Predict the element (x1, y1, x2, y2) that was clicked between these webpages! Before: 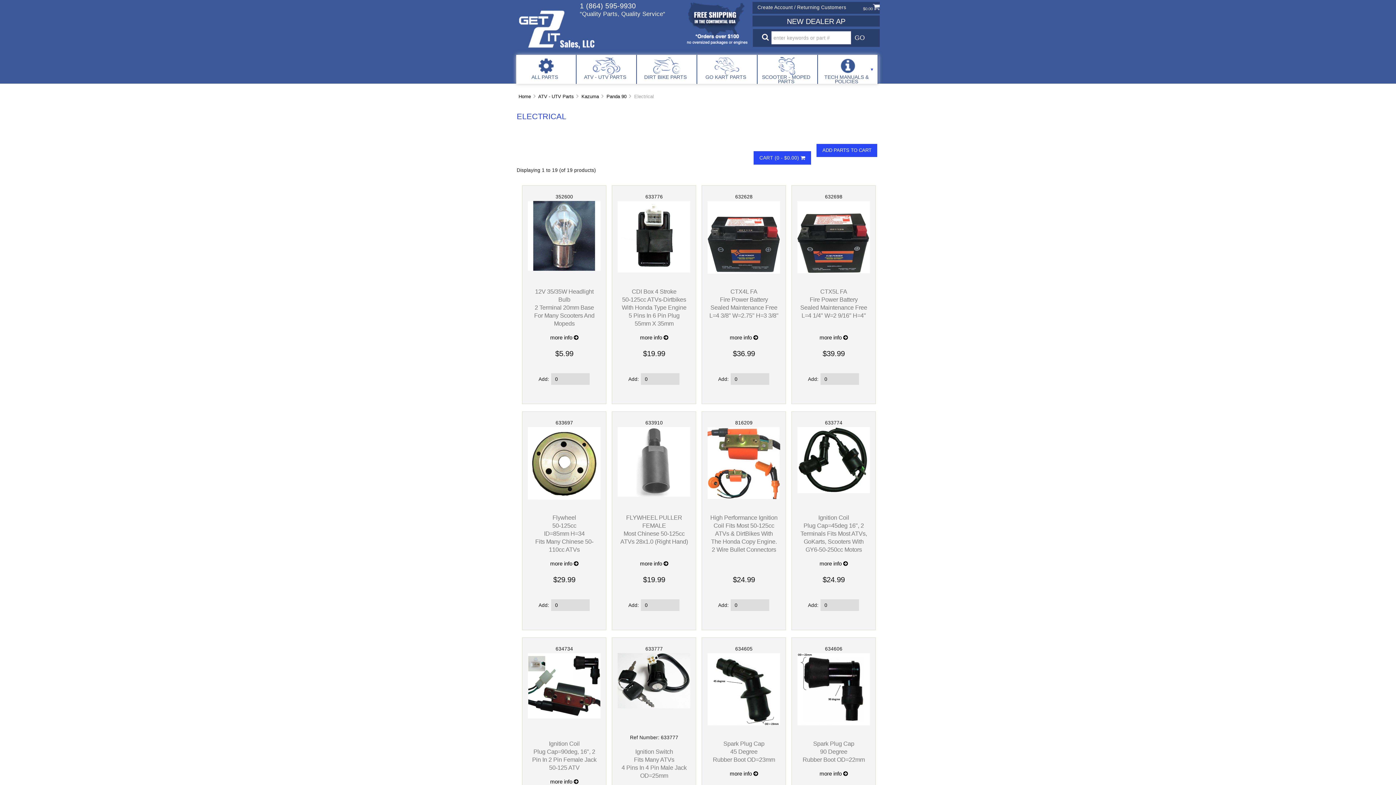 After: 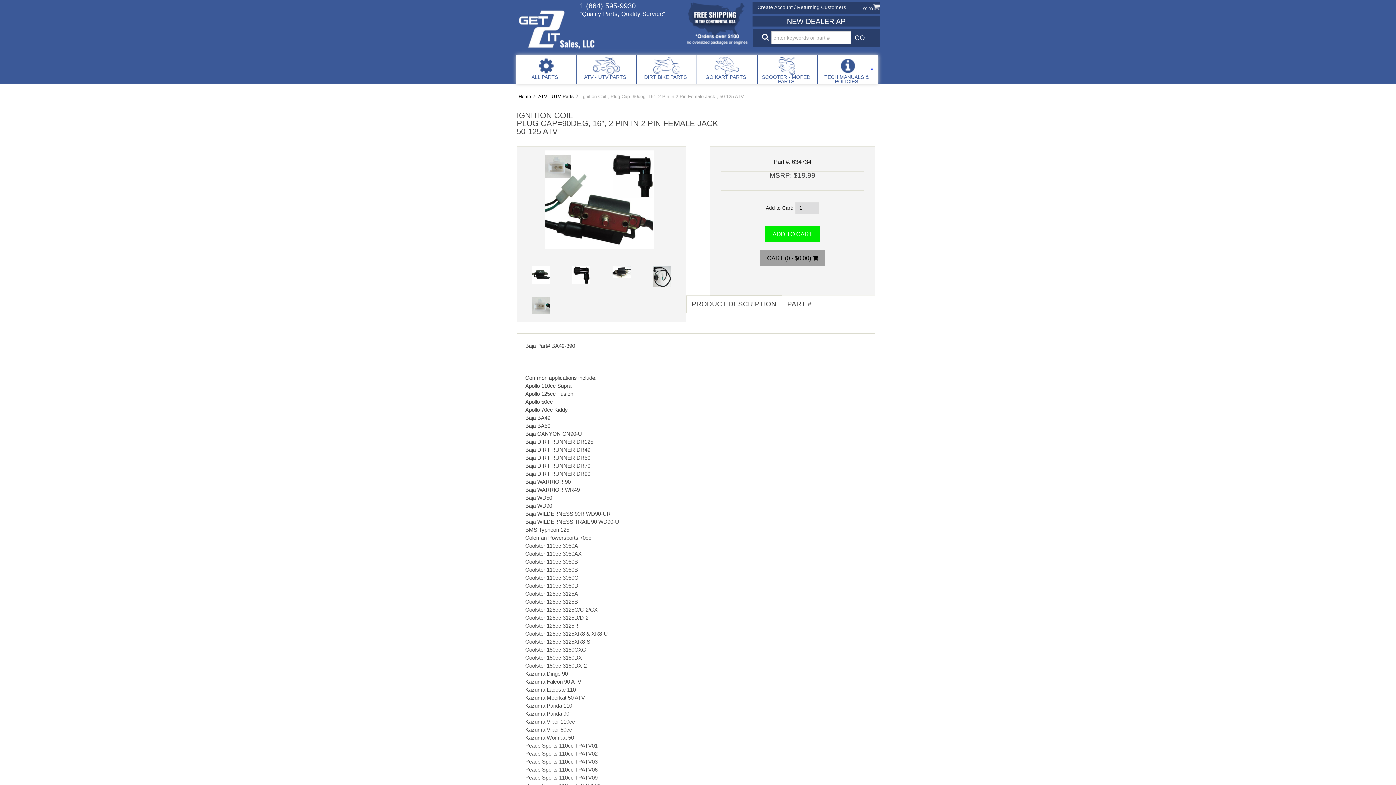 Action: label: Ignition Coil
Plug Cap=90deg, 16", 2 Pin In 2 Pin Female Jack
50-125 ATV bbox: (532, 695, 596, 771)